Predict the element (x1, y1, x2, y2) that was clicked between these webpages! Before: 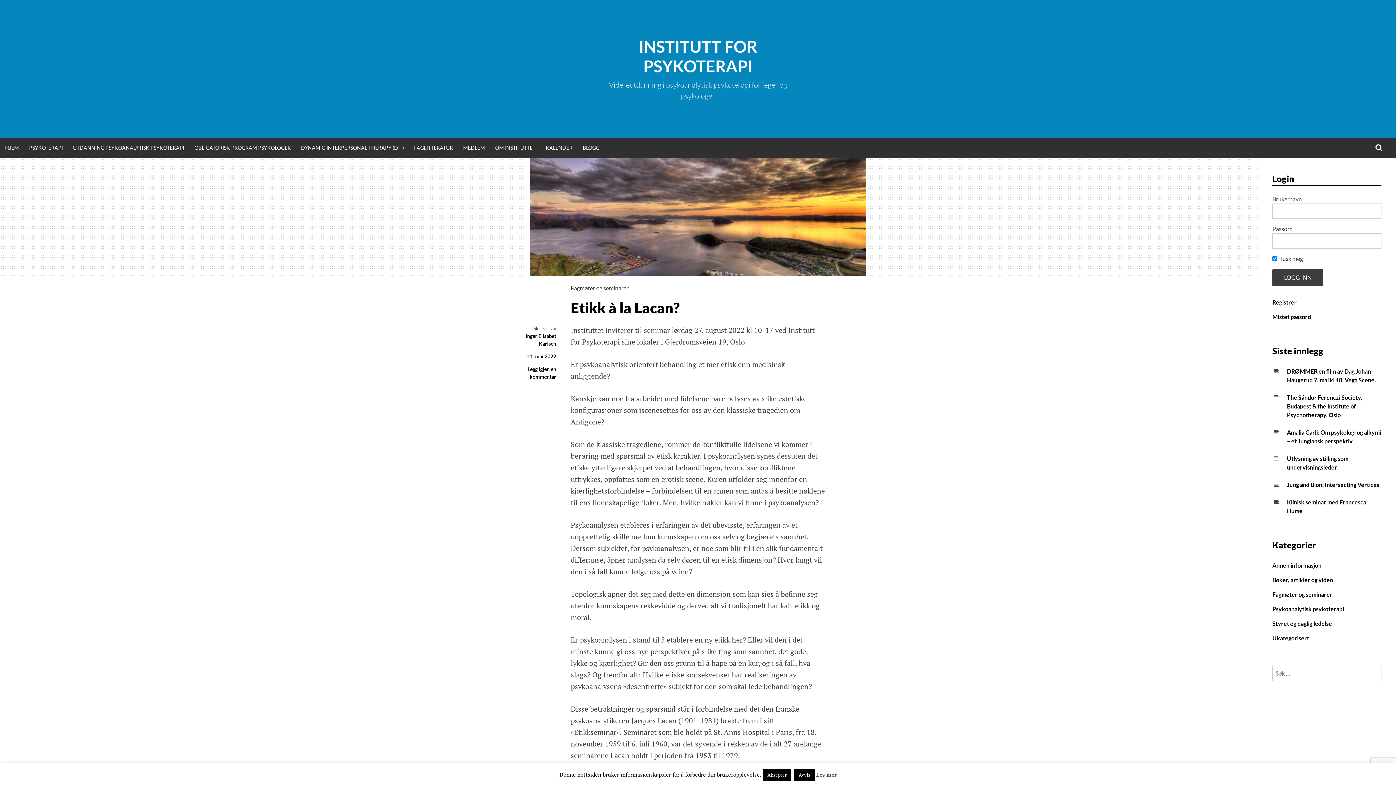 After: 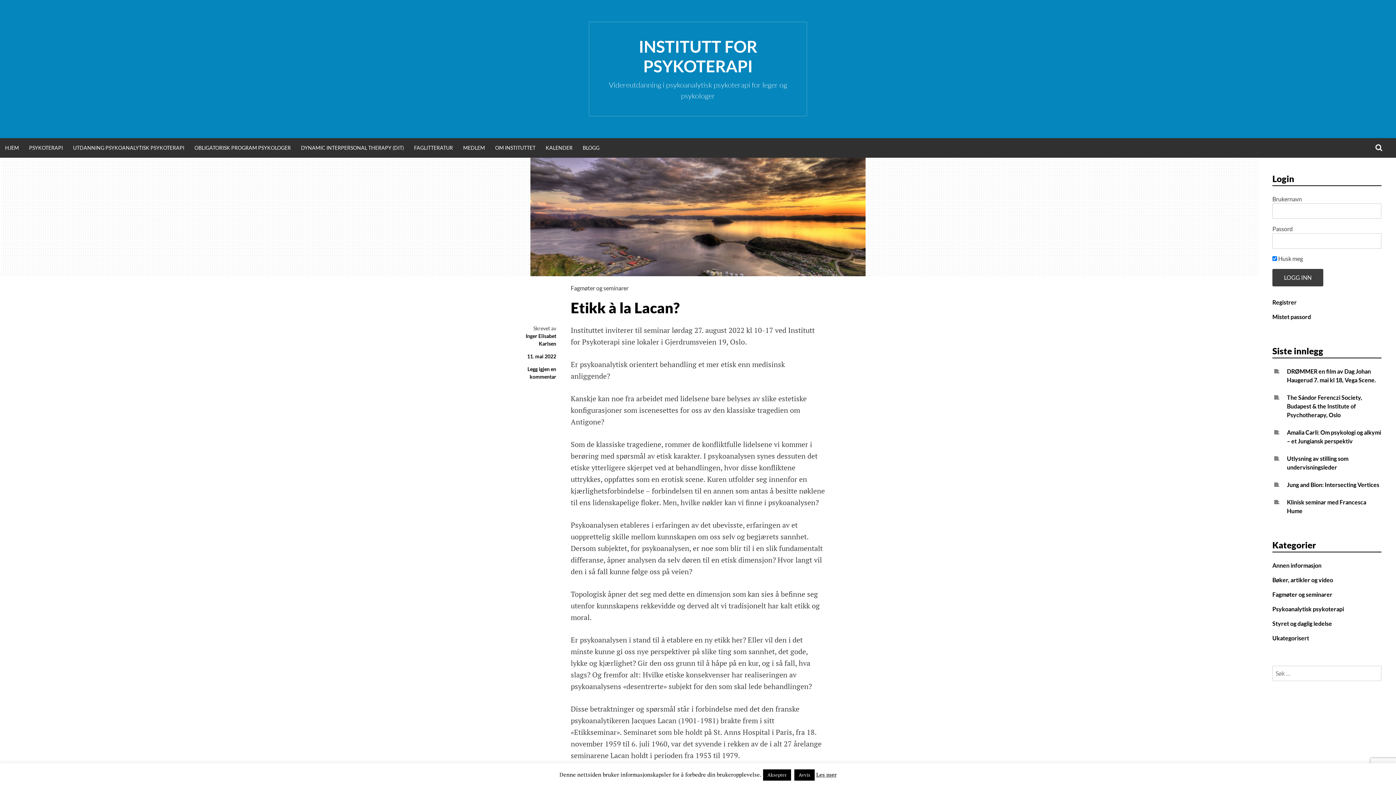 Action: bbox: (816, 771, 836, 778) label: Les mer